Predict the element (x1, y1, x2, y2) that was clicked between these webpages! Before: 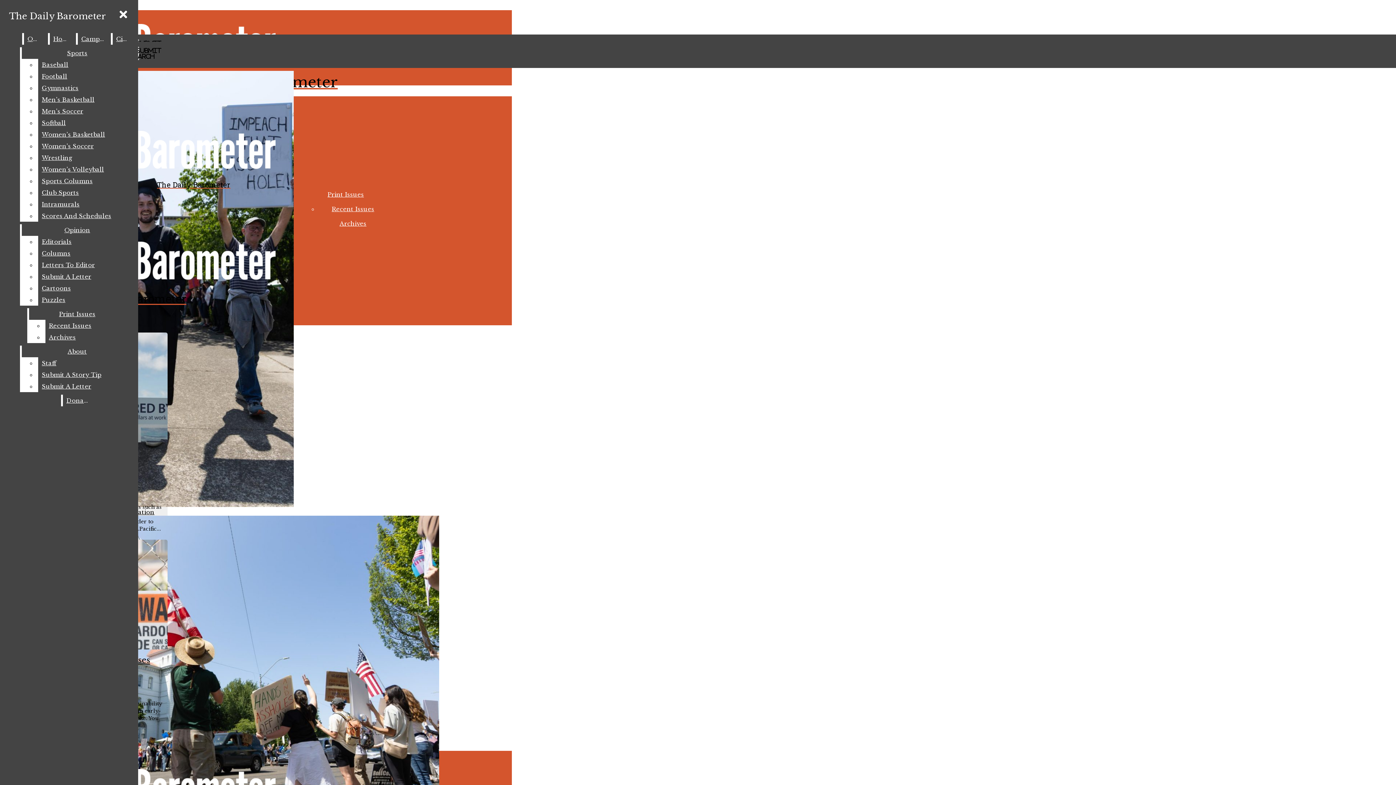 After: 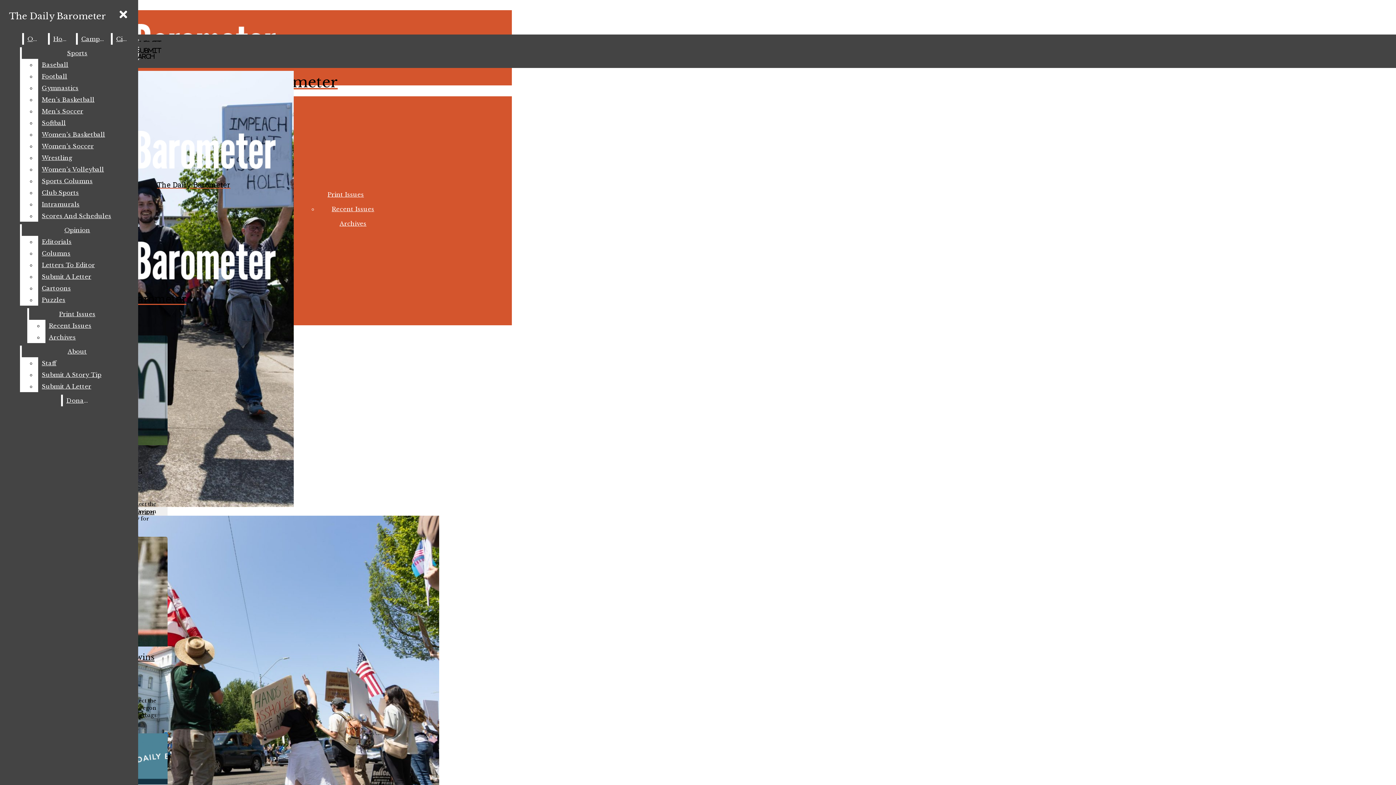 Action: bbox: (21, 224, 132, 236) label: Opinion